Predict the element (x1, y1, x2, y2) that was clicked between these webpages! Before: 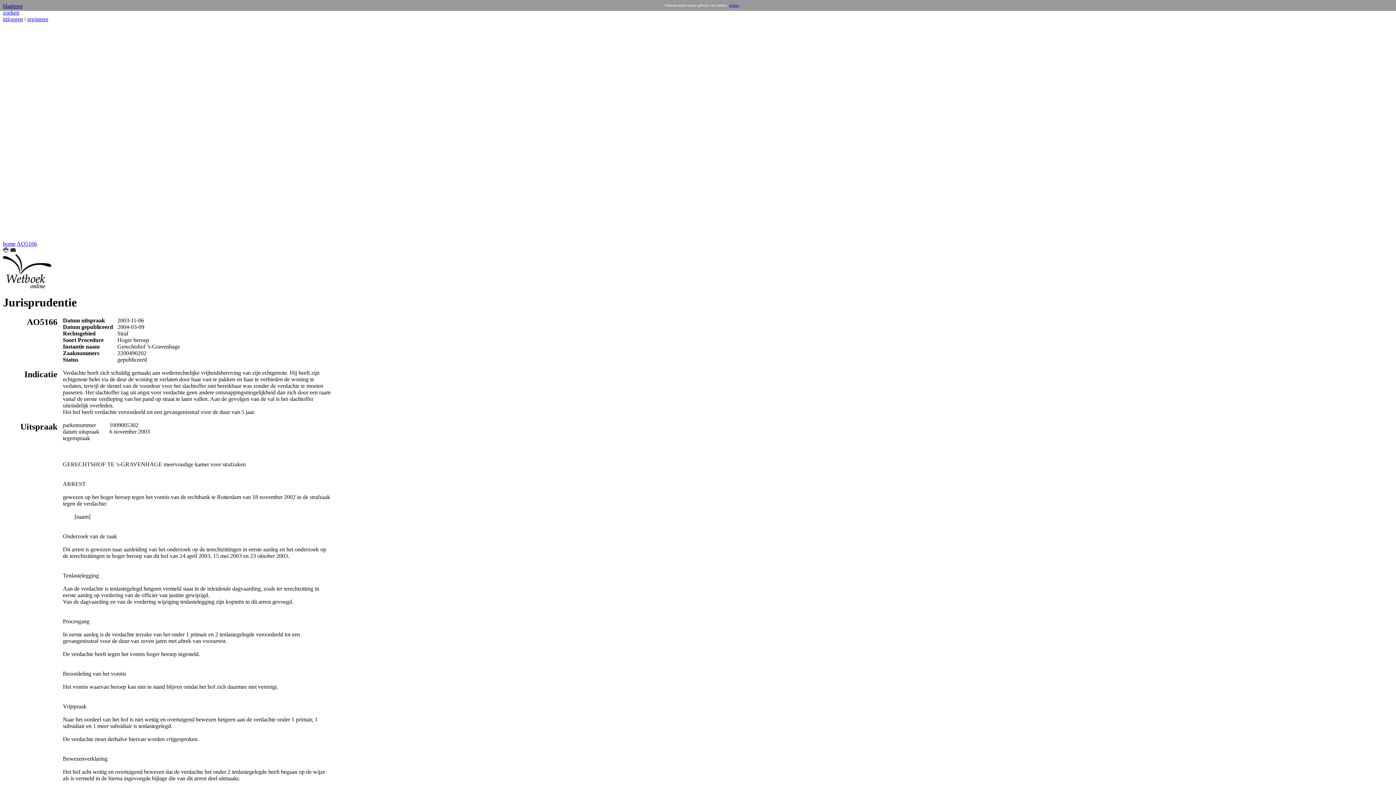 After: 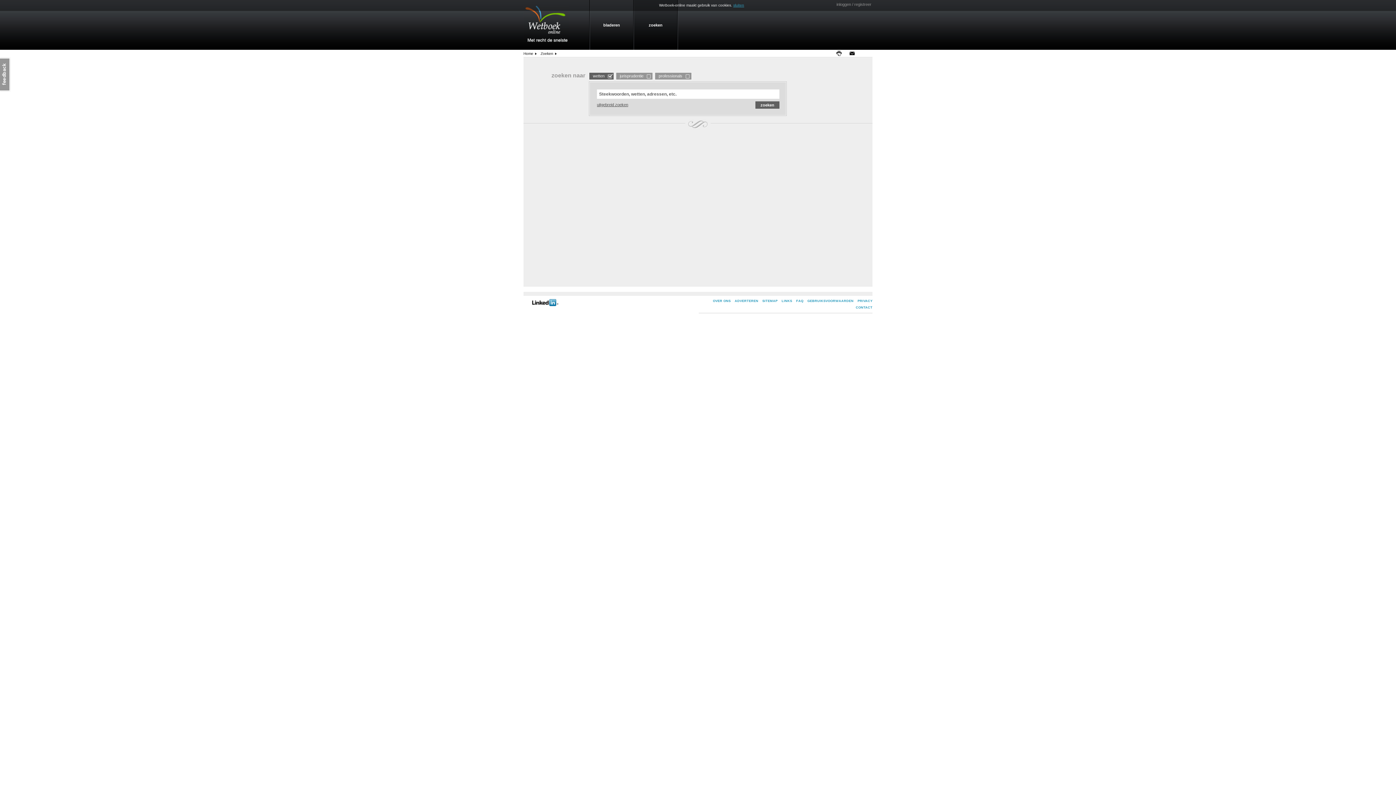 Action: label: zoeken bbox: (2, 9, 19, 15)